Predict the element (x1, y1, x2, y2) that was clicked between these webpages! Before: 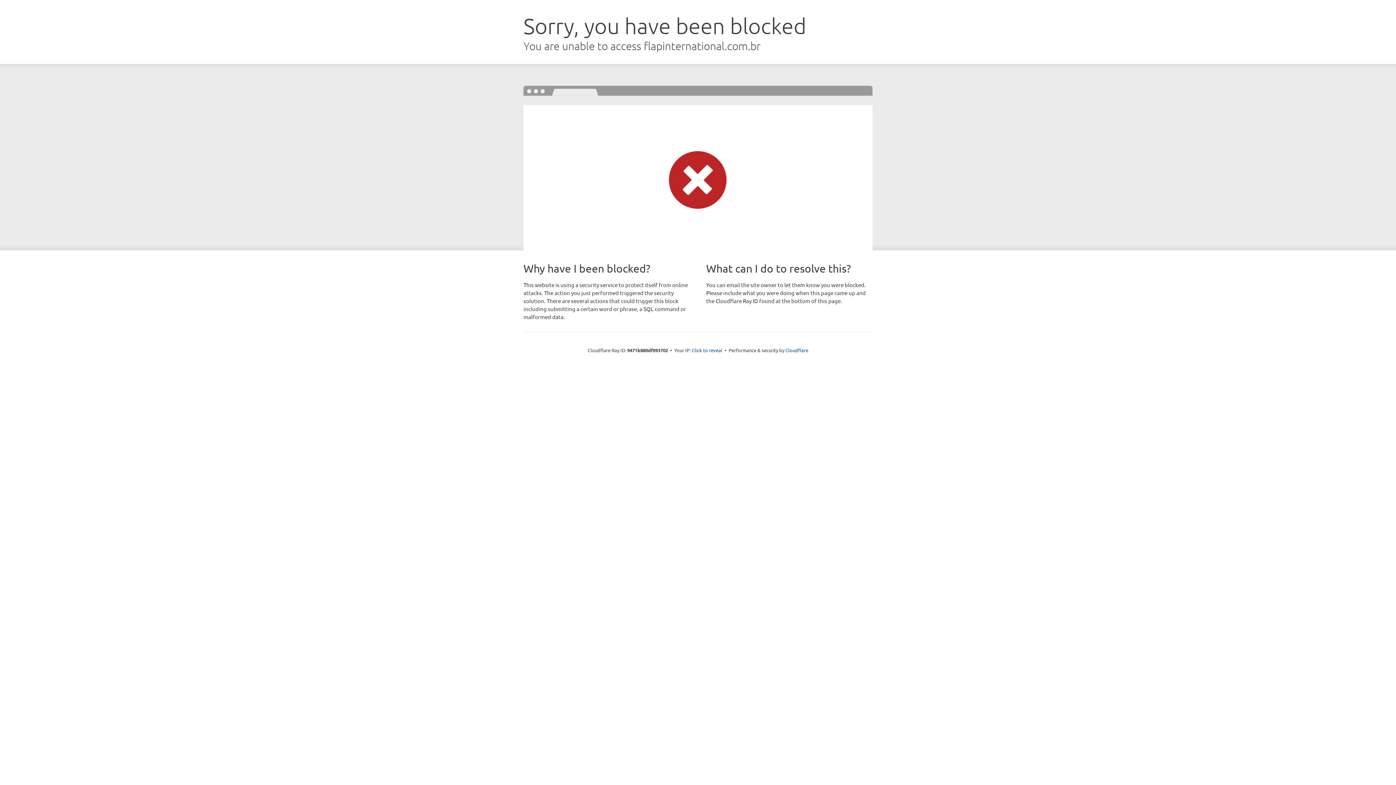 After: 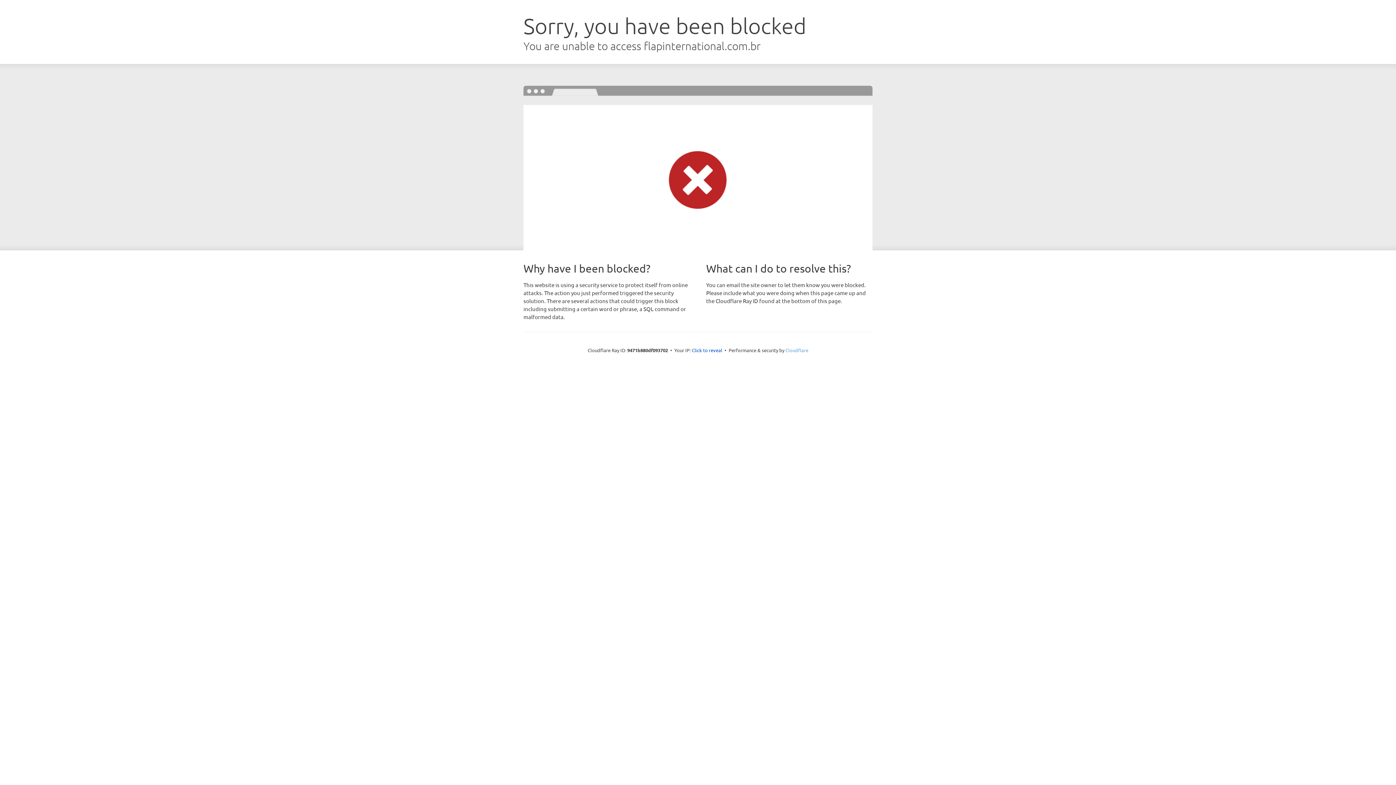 Action: bbox: (785, 347, 808, 353) label: Cloudflare